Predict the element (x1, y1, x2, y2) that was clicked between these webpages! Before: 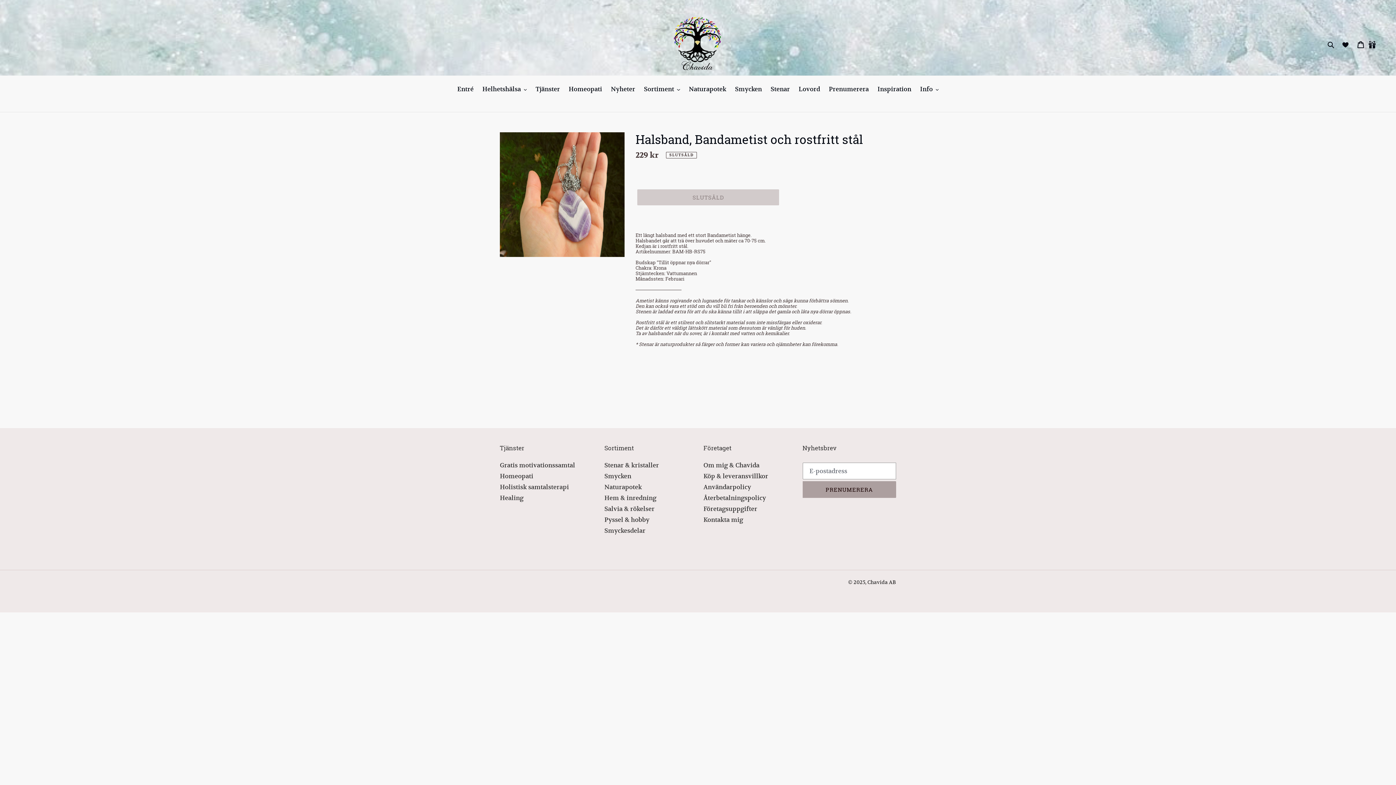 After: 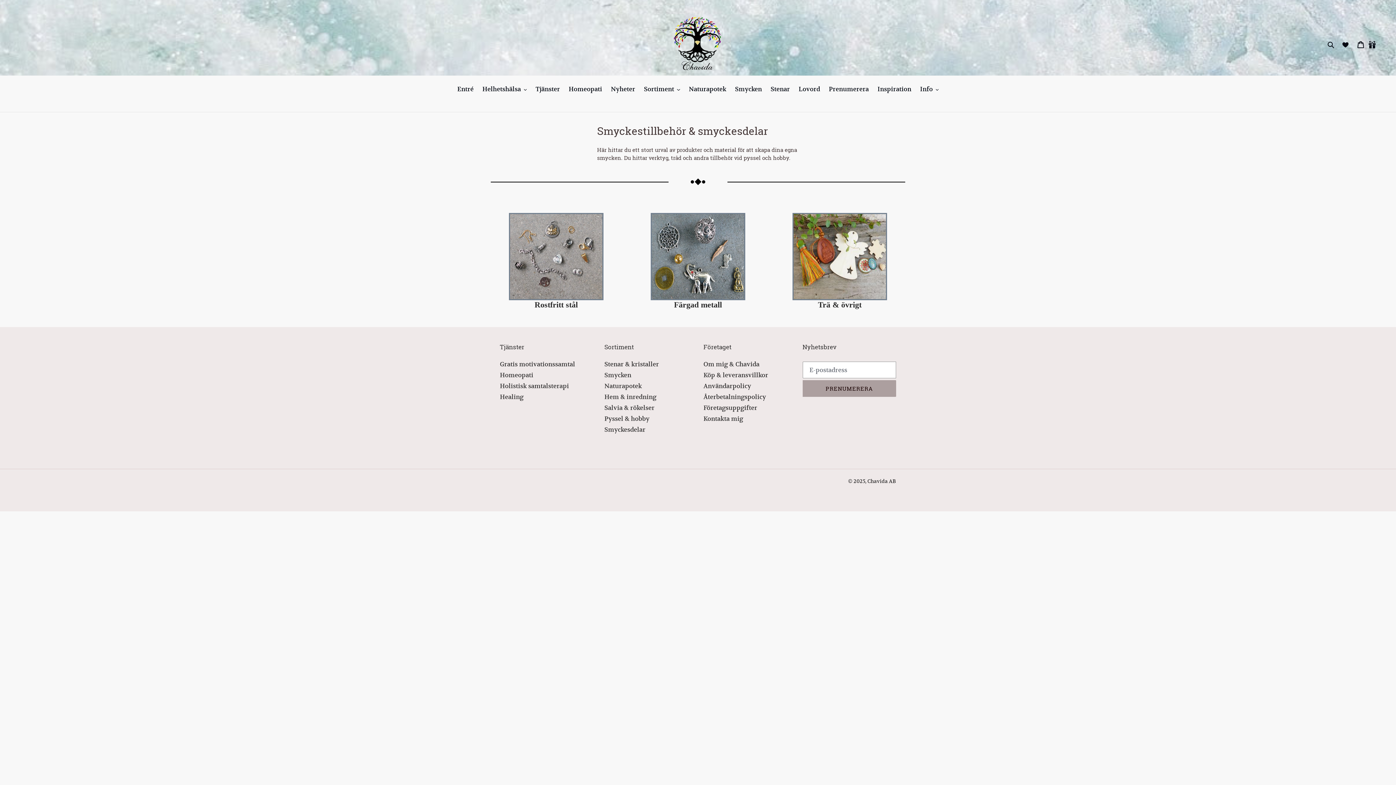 Action: bbox: (604, 526, 645, 534) label: Smyckesdelar